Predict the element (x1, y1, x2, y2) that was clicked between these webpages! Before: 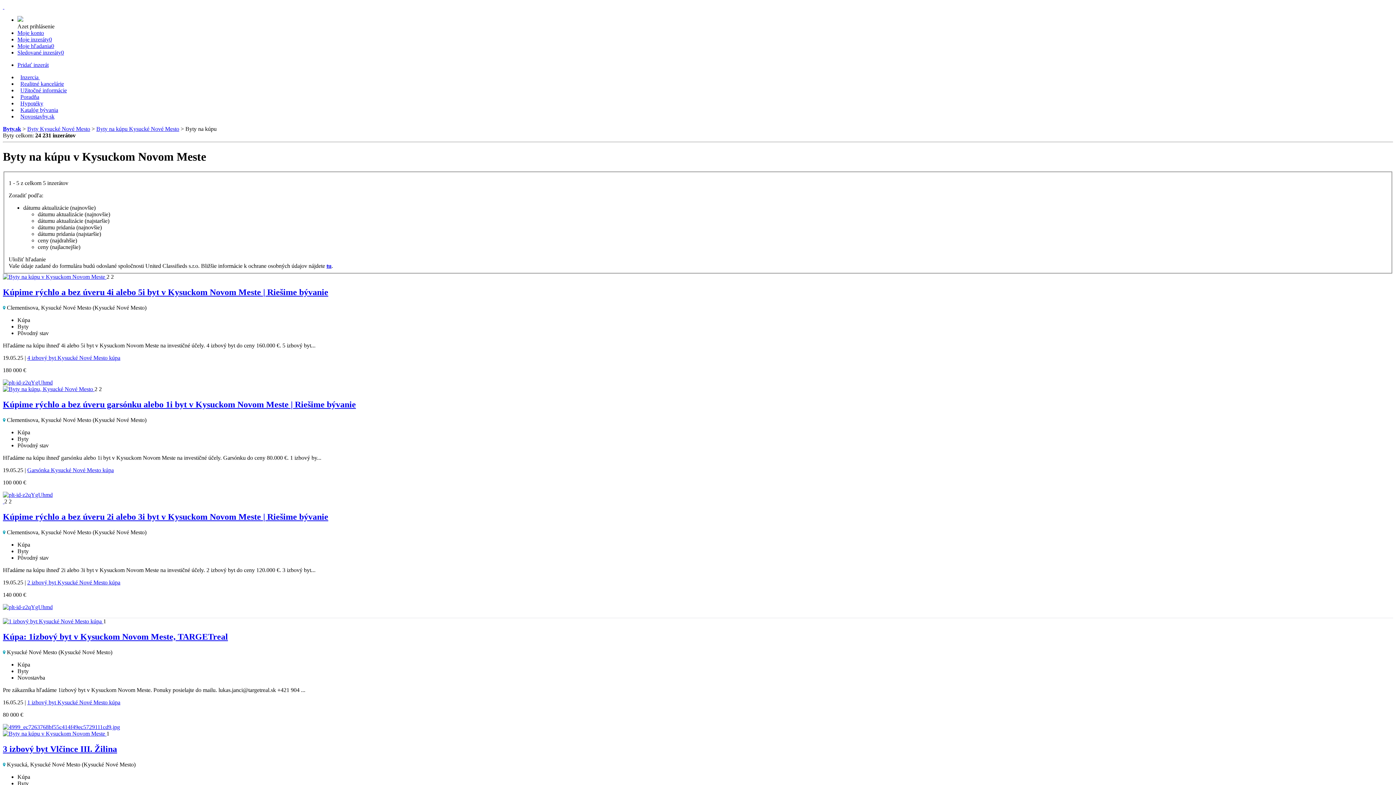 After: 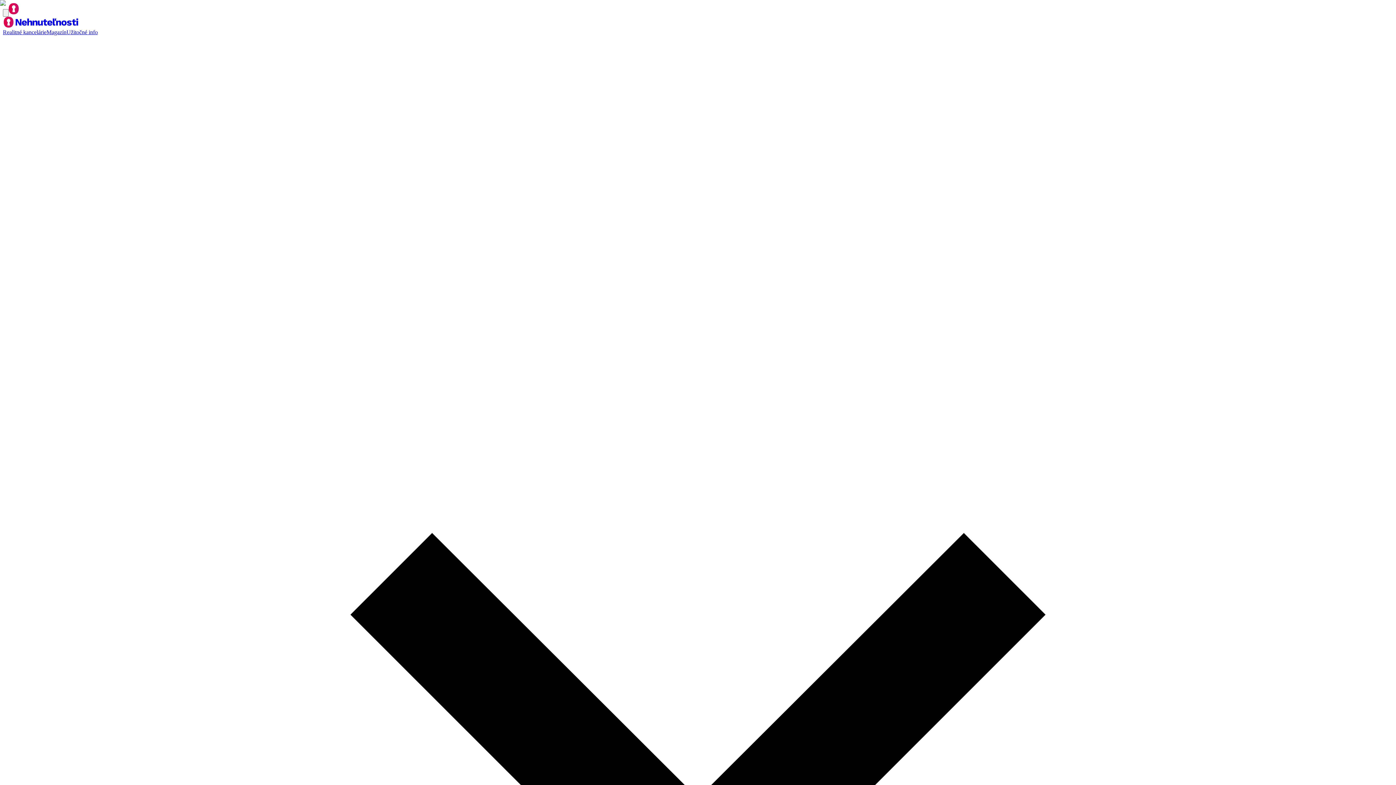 Action: label:   bbox: (2, 386, 94, 392)